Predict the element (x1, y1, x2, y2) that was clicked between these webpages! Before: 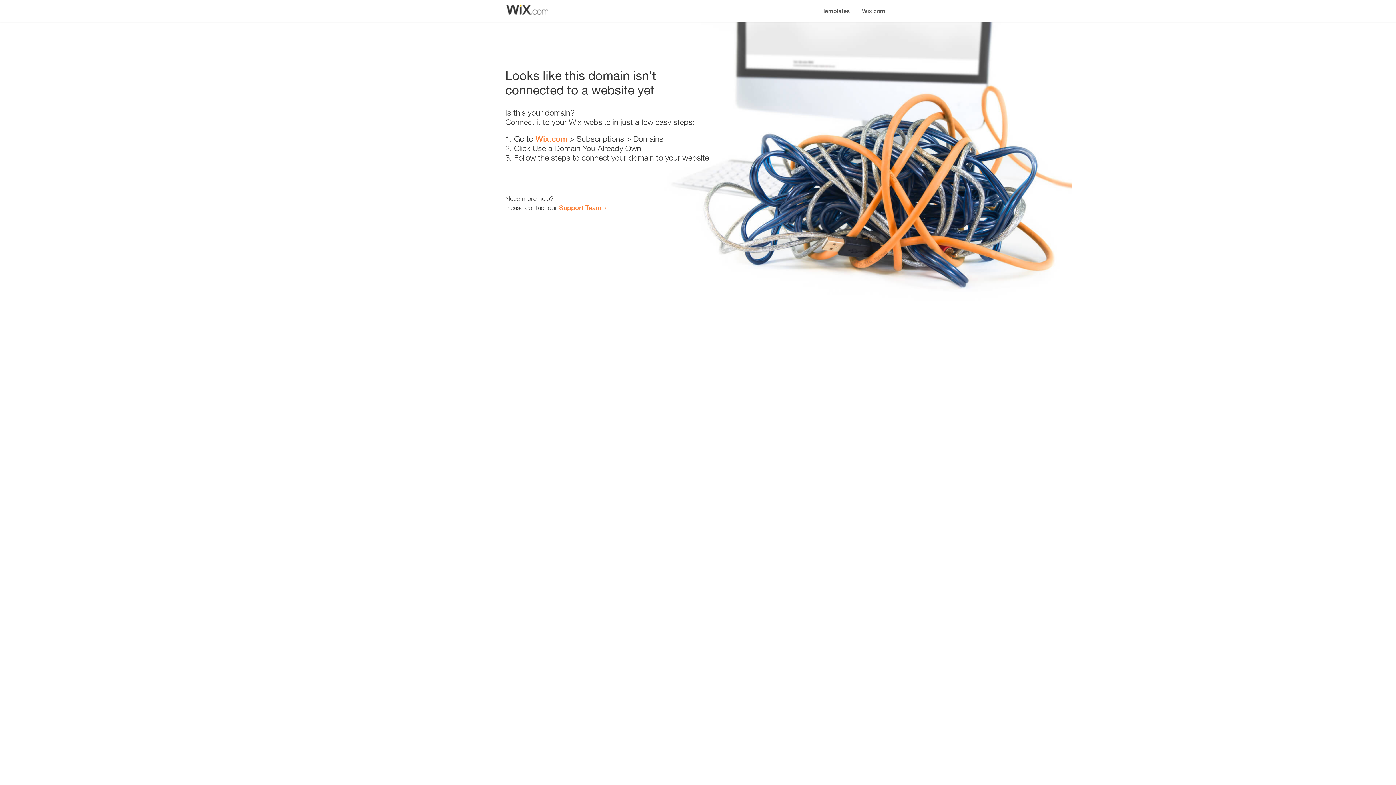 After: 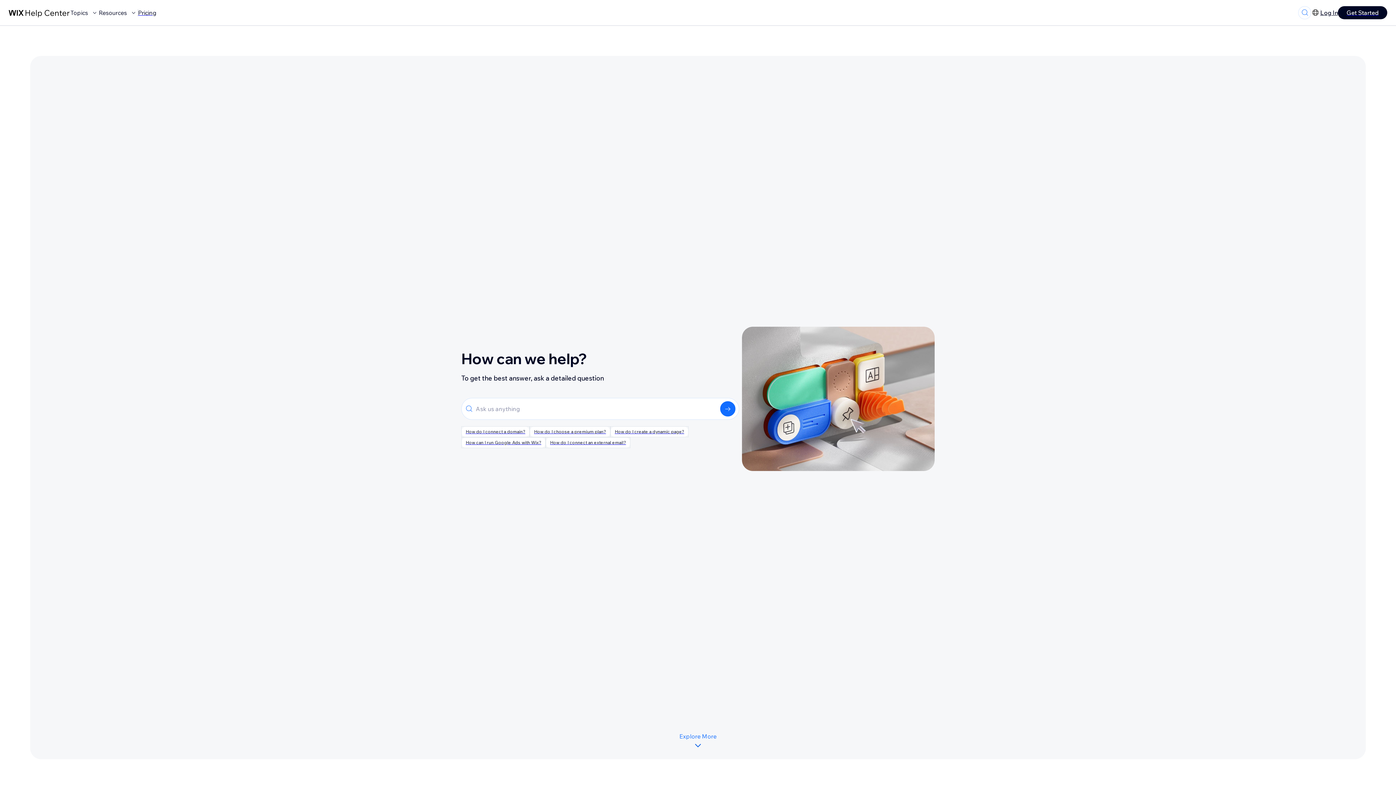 Action: bbox: (559, 203, 601, 211) label: Support Team